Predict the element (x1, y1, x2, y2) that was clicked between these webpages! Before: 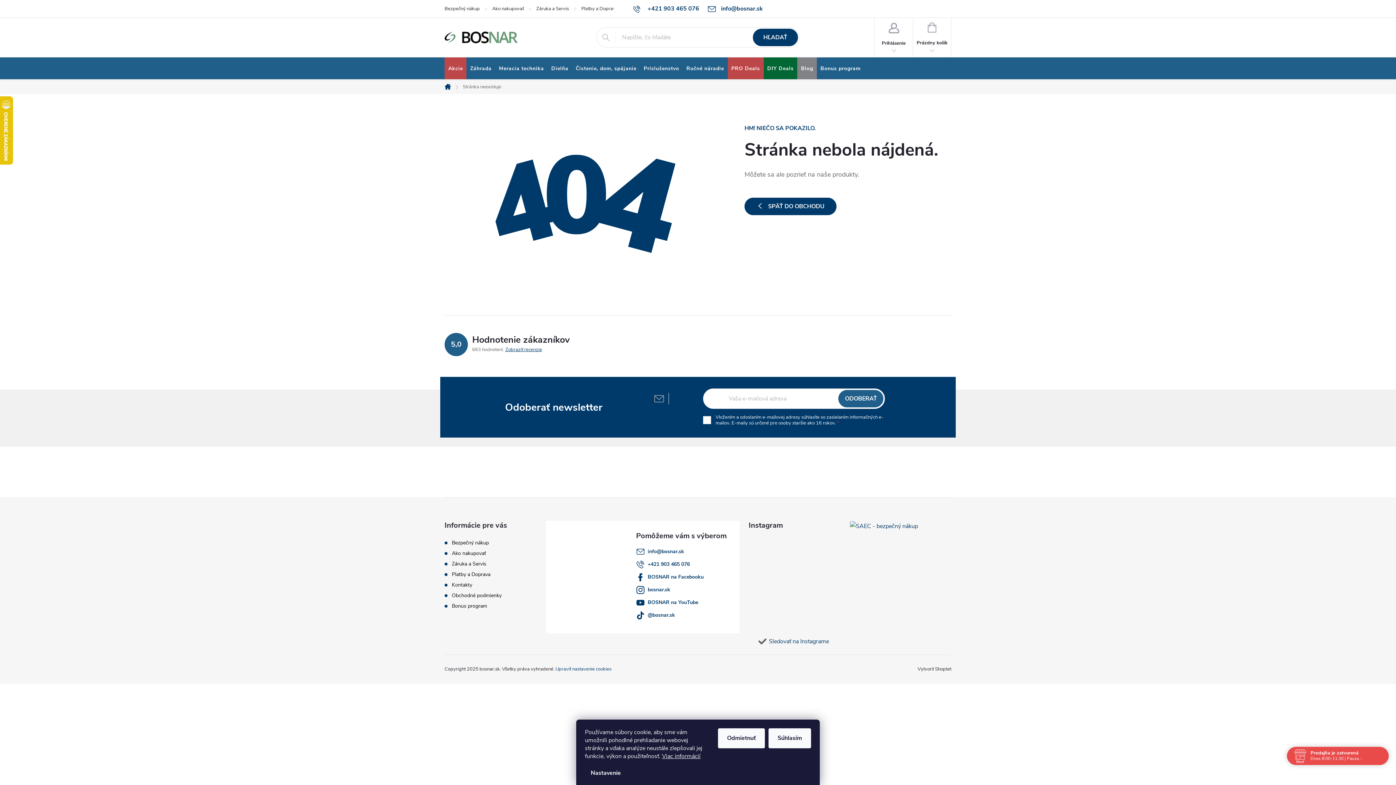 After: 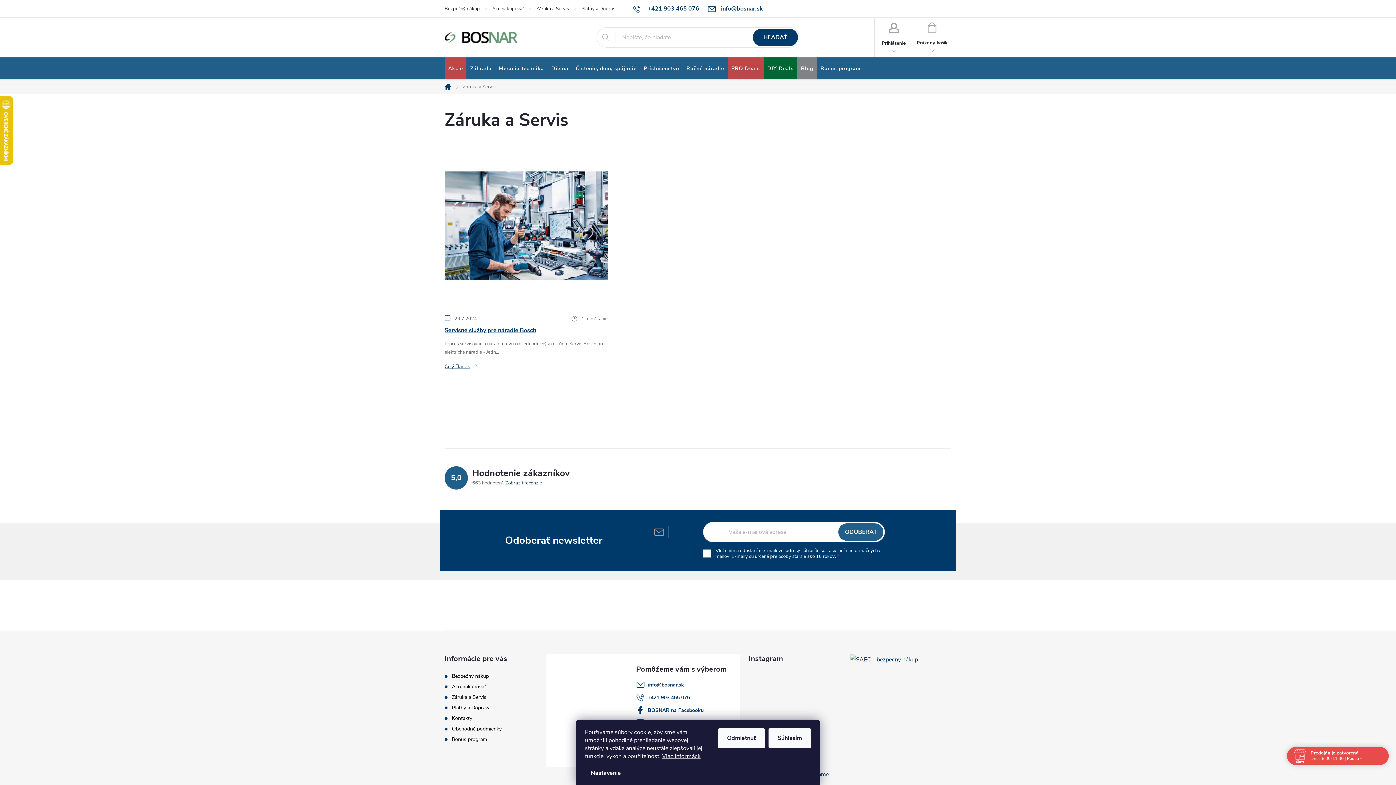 Action: bbox: (452, 560, 486, 567) label: Záruka a Servis